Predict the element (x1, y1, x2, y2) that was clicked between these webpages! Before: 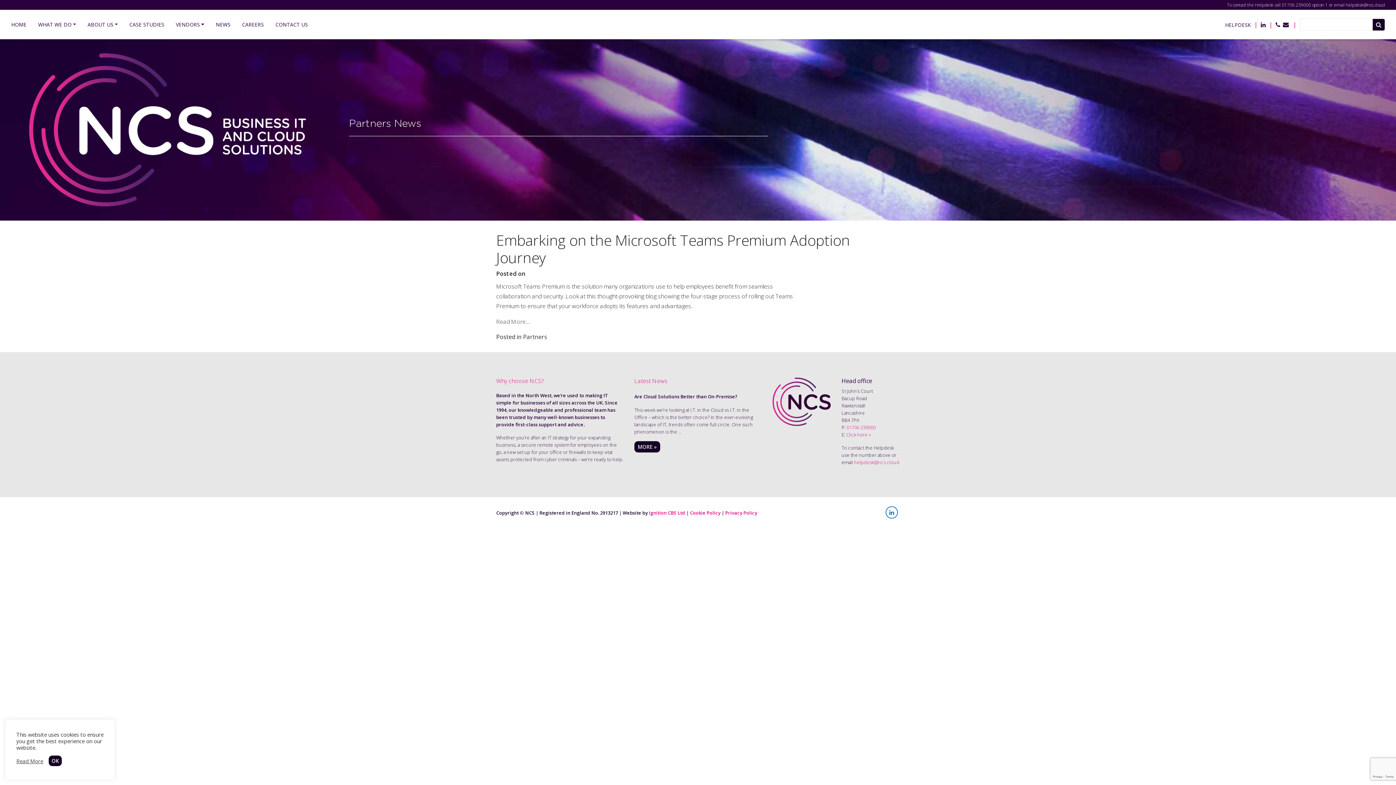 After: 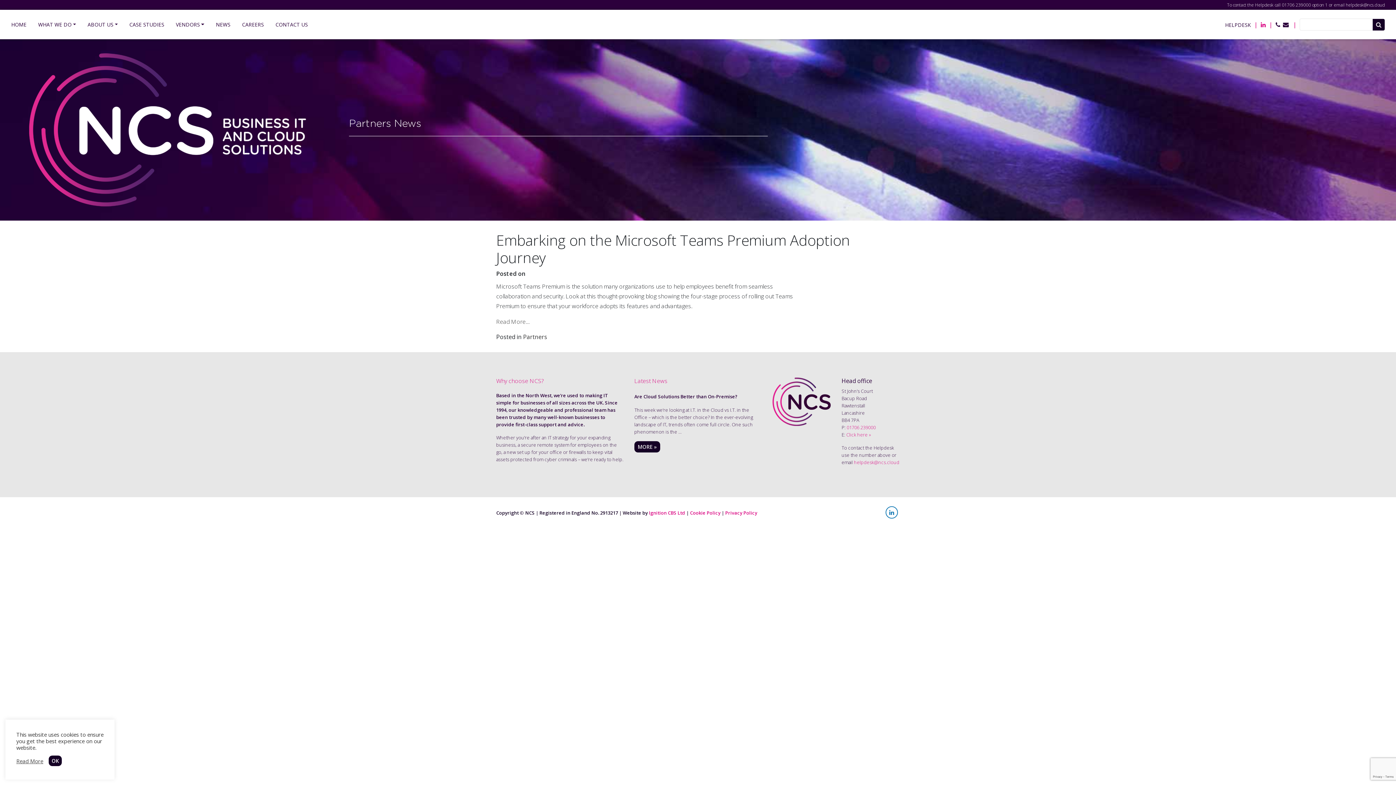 Action: bbox: (1261, 20, 1266, 28)